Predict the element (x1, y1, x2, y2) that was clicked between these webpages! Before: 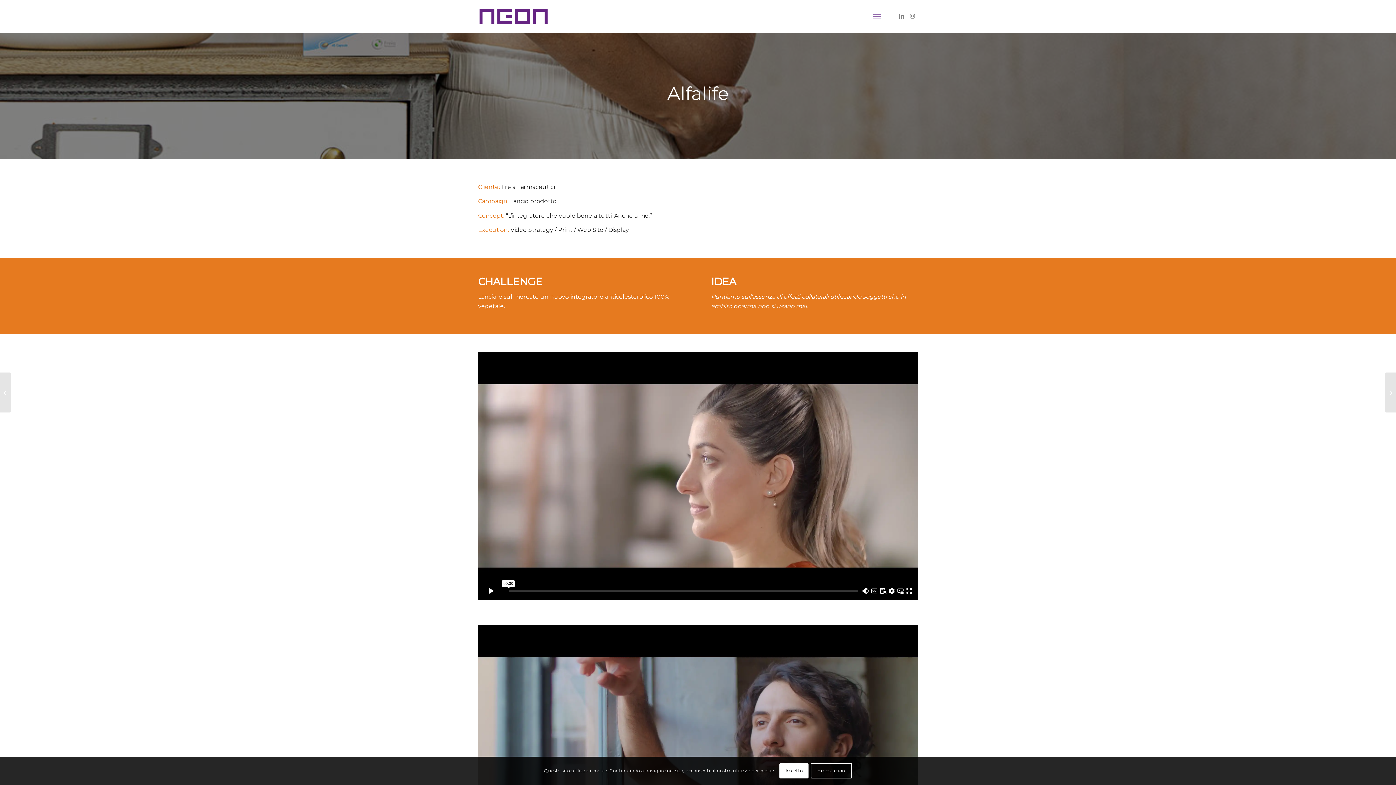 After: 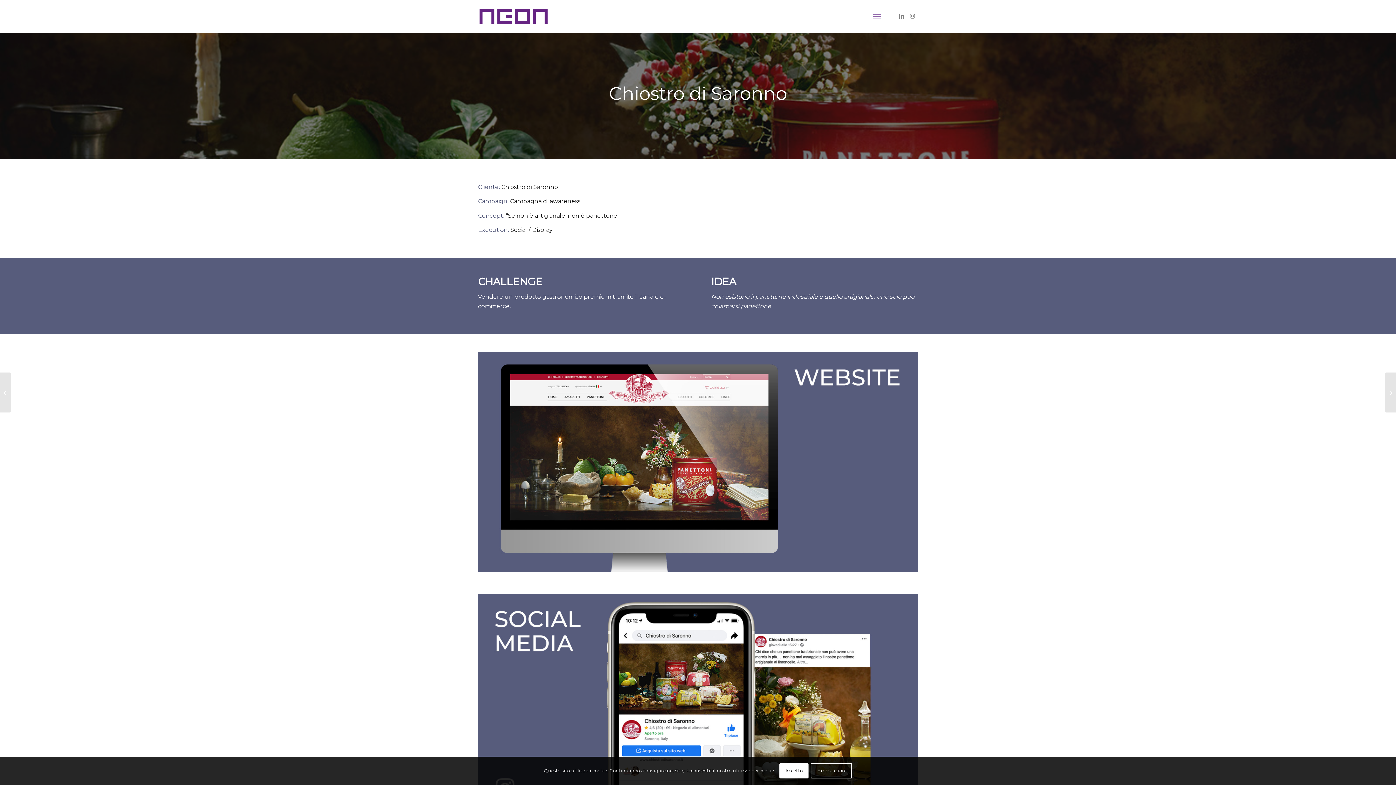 Action: label: Chiostro di Saronno – Campagna di awareness bbox: (1385, 372, 1396, 412)